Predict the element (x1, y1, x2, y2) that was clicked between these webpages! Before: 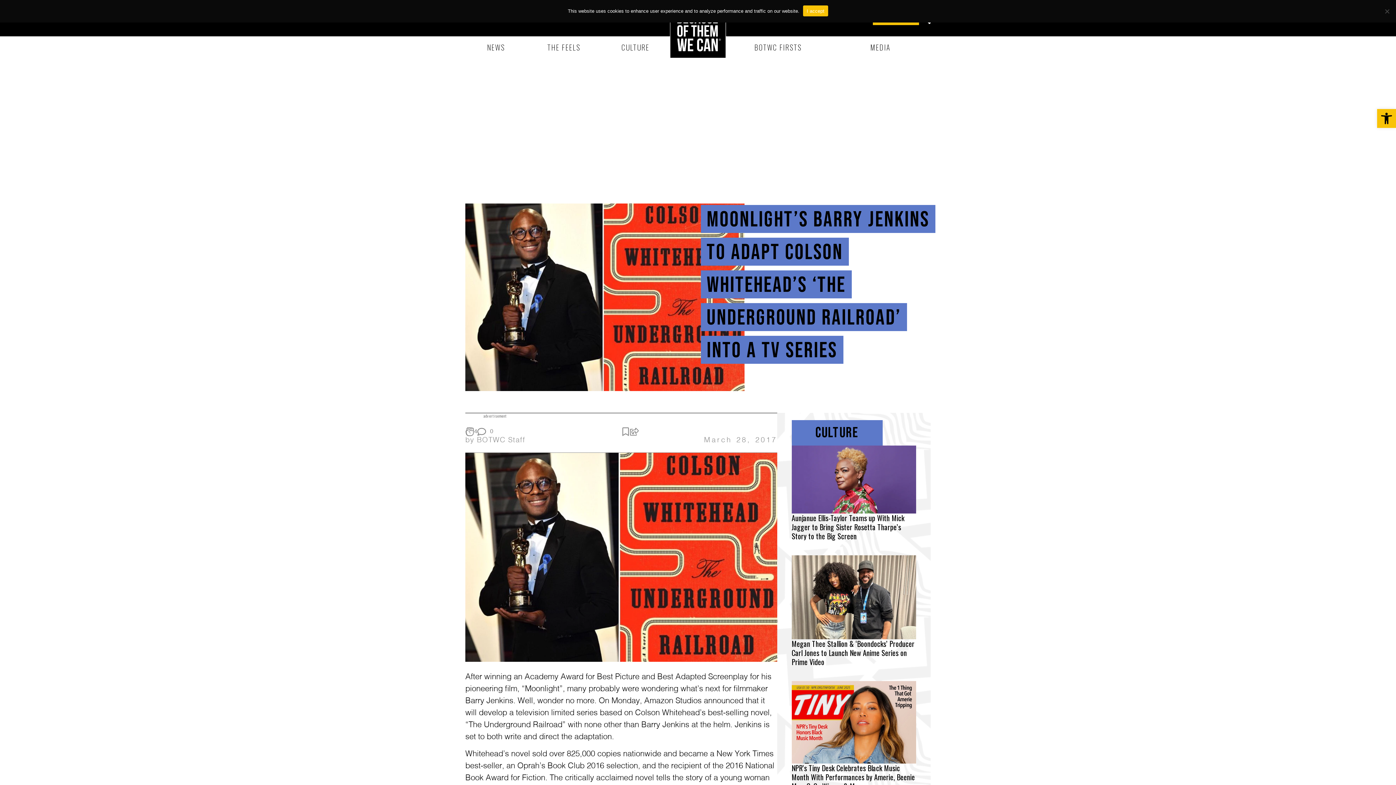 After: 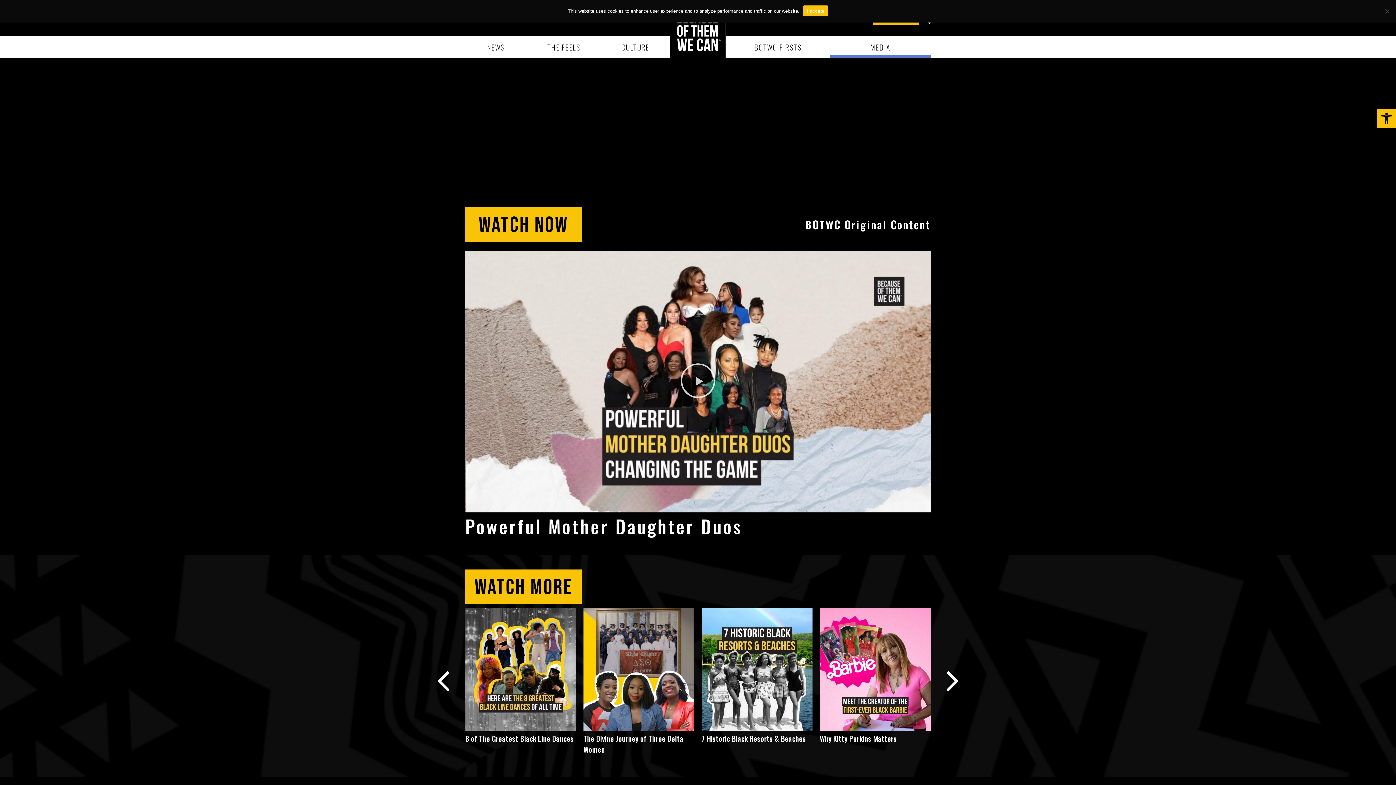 Action: label: MEDIA bbox: (830, 36, 930, 57)